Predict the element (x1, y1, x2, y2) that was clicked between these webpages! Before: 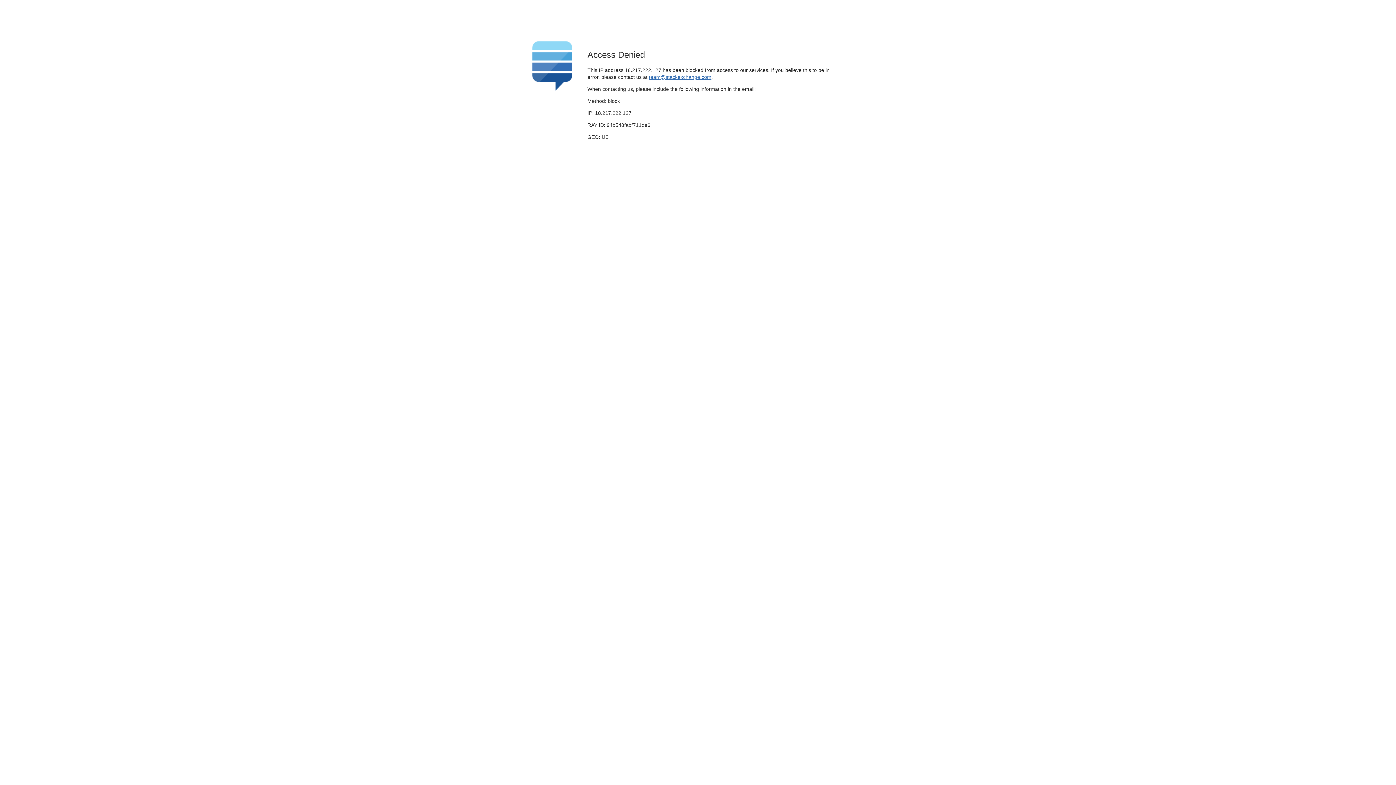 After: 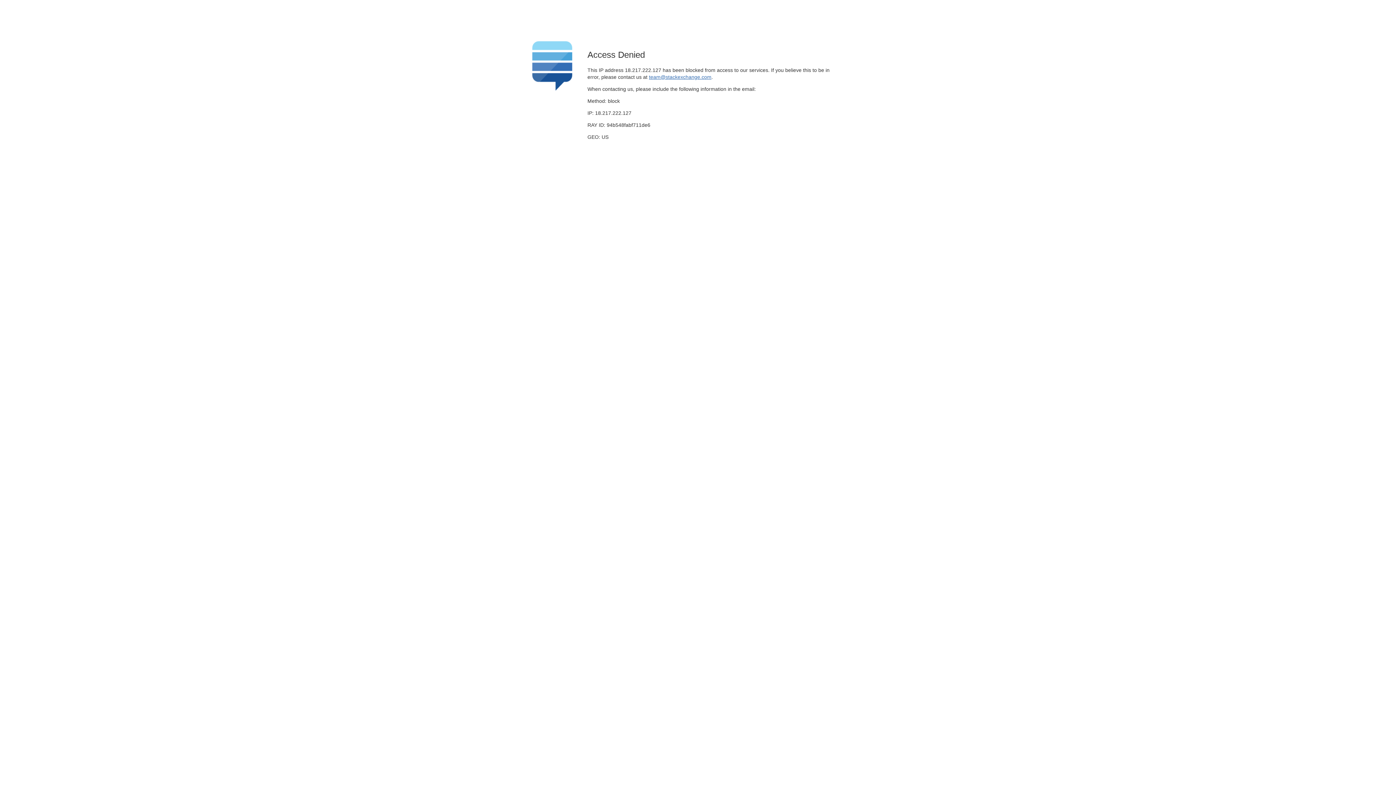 Action: label: team@stackexchange.com bbox: (649, 74, 711, 79)